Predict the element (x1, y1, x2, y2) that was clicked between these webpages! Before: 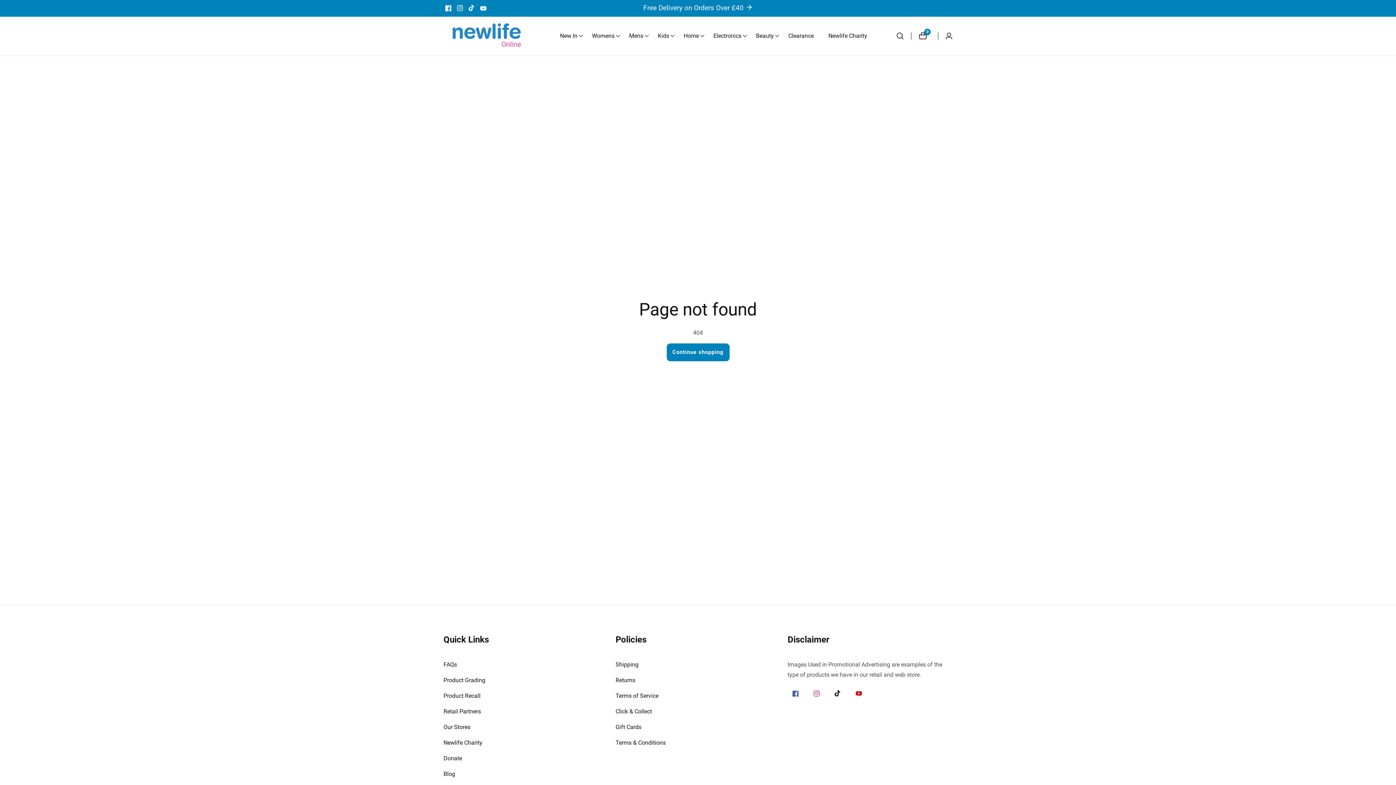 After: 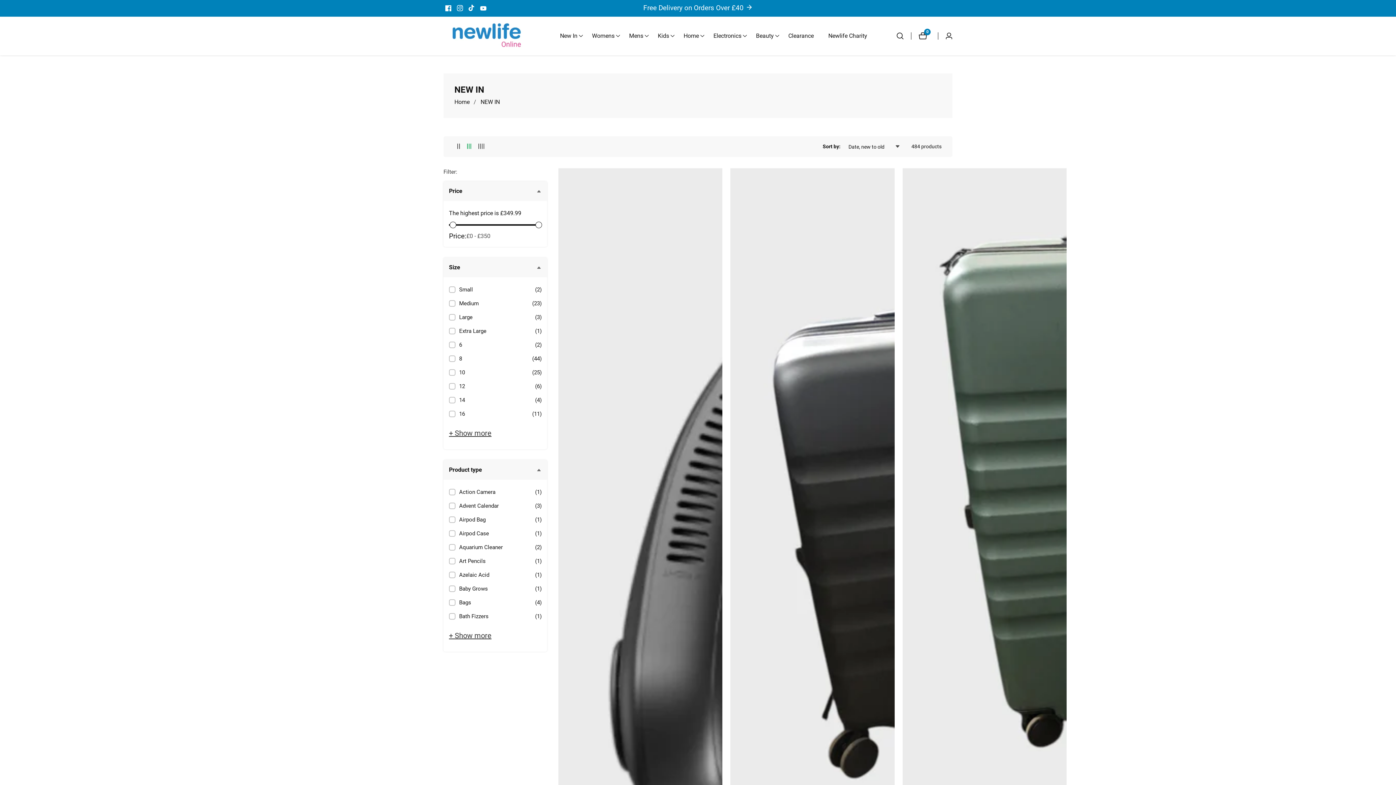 Action: bbox: (560, 21, 577, 50) label: New In